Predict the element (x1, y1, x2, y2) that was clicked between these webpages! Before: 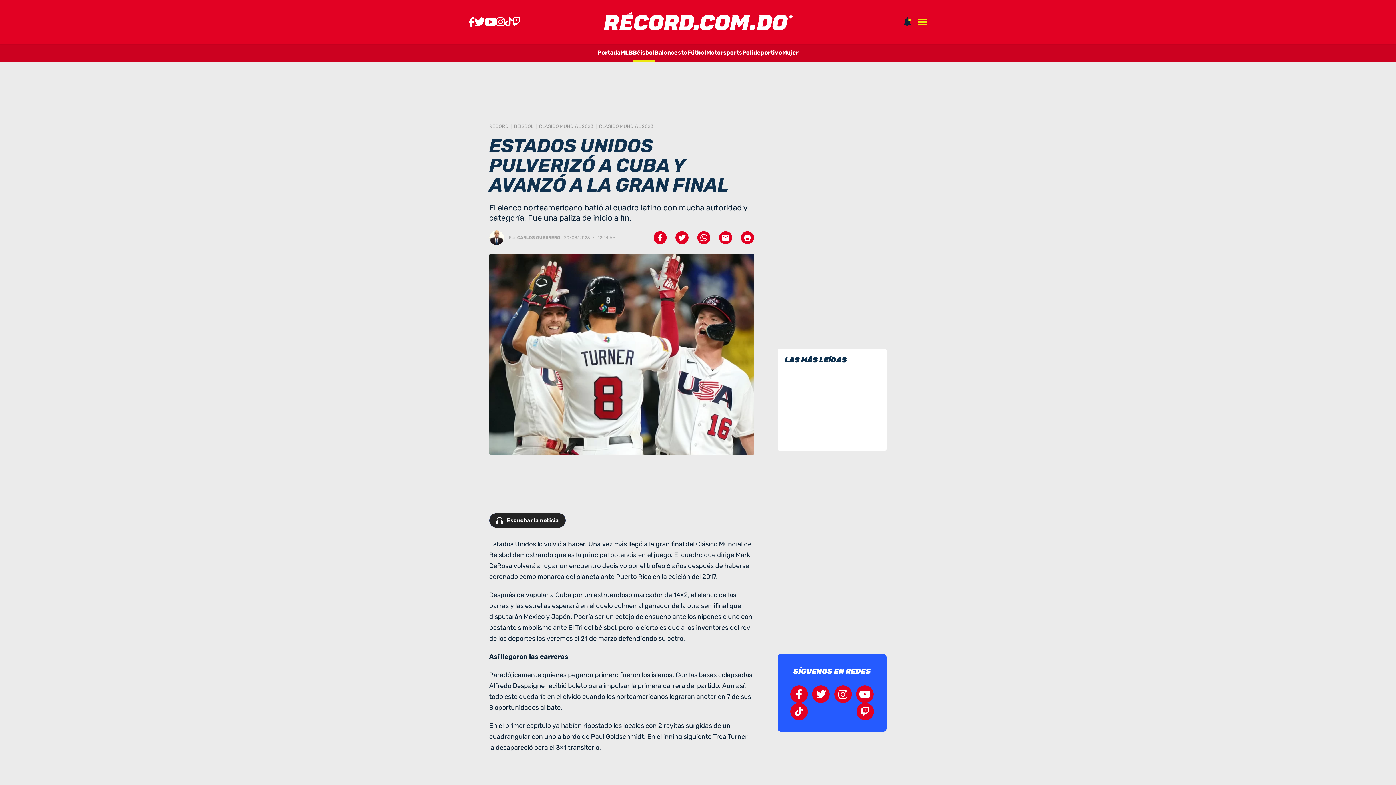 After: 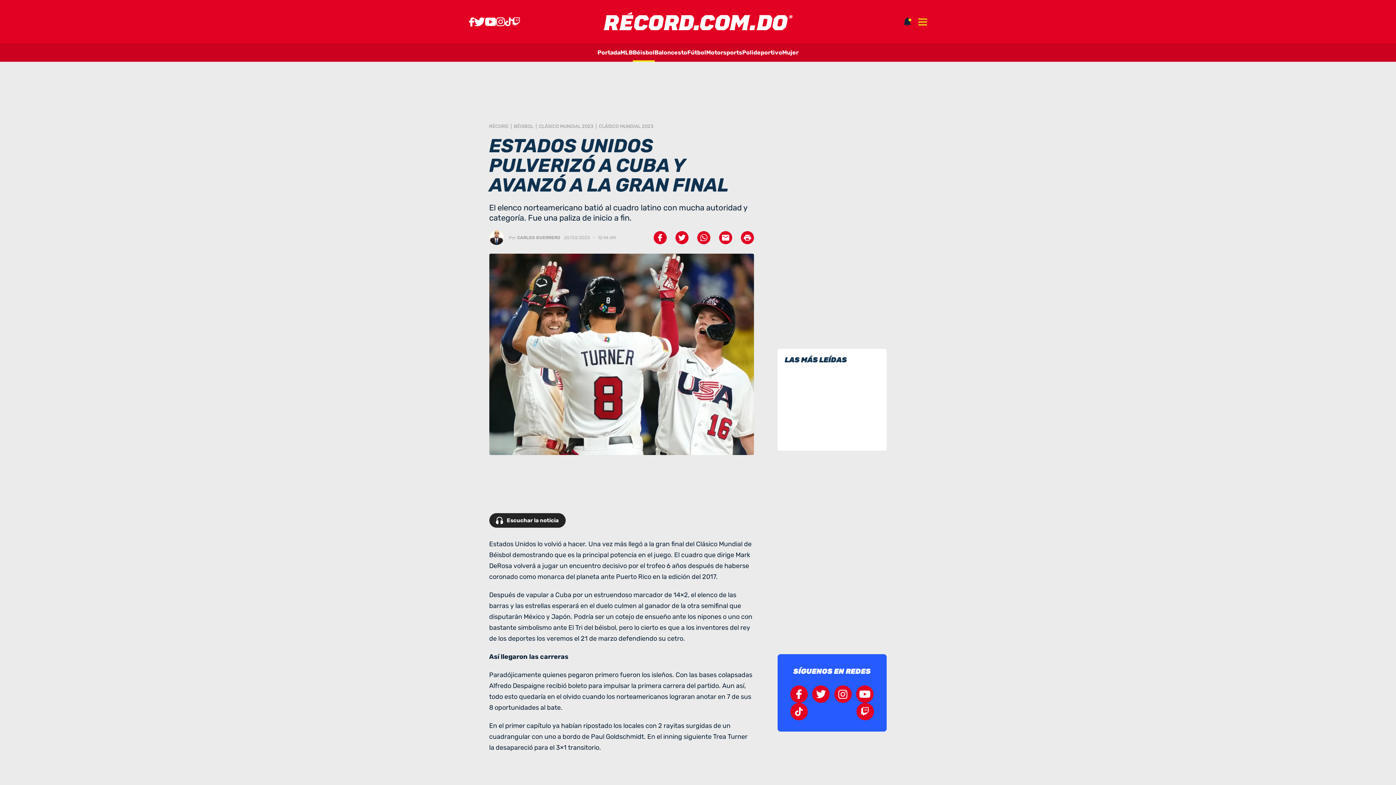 Action: bbox: (901, 80, 914, 93)